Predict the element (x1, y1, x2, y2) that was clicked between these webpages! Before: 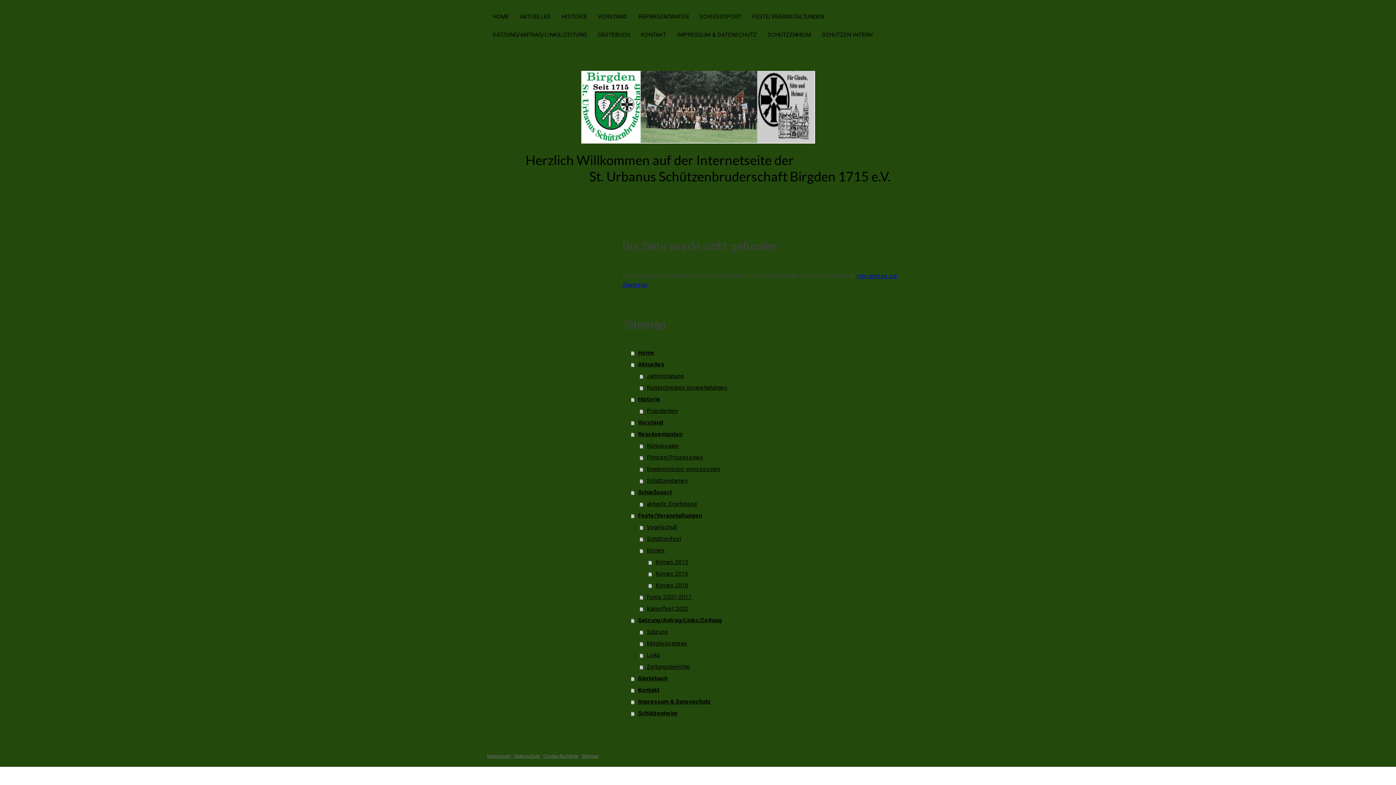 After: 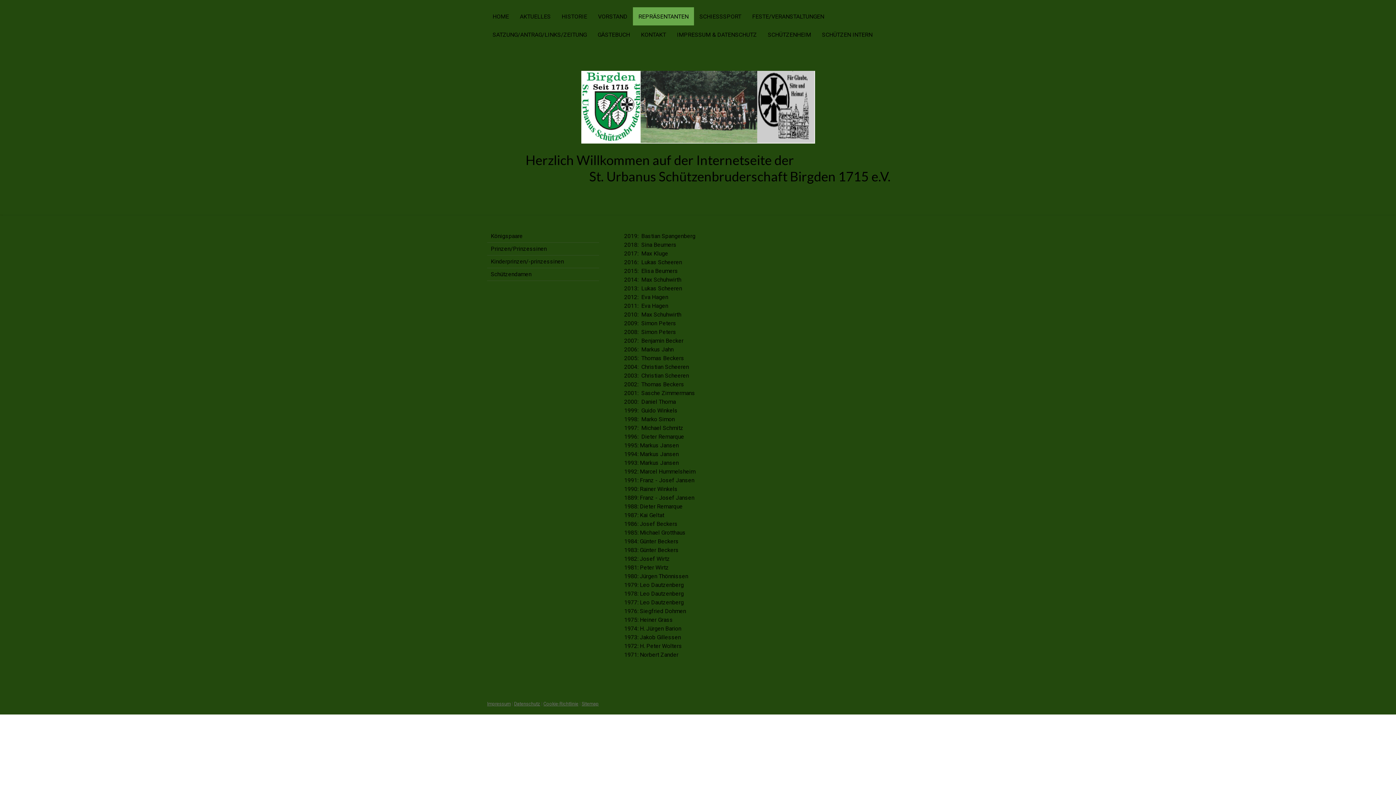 Action: label: Prinzen/Prinzessinen bbox: (640, 452, 909, 463)